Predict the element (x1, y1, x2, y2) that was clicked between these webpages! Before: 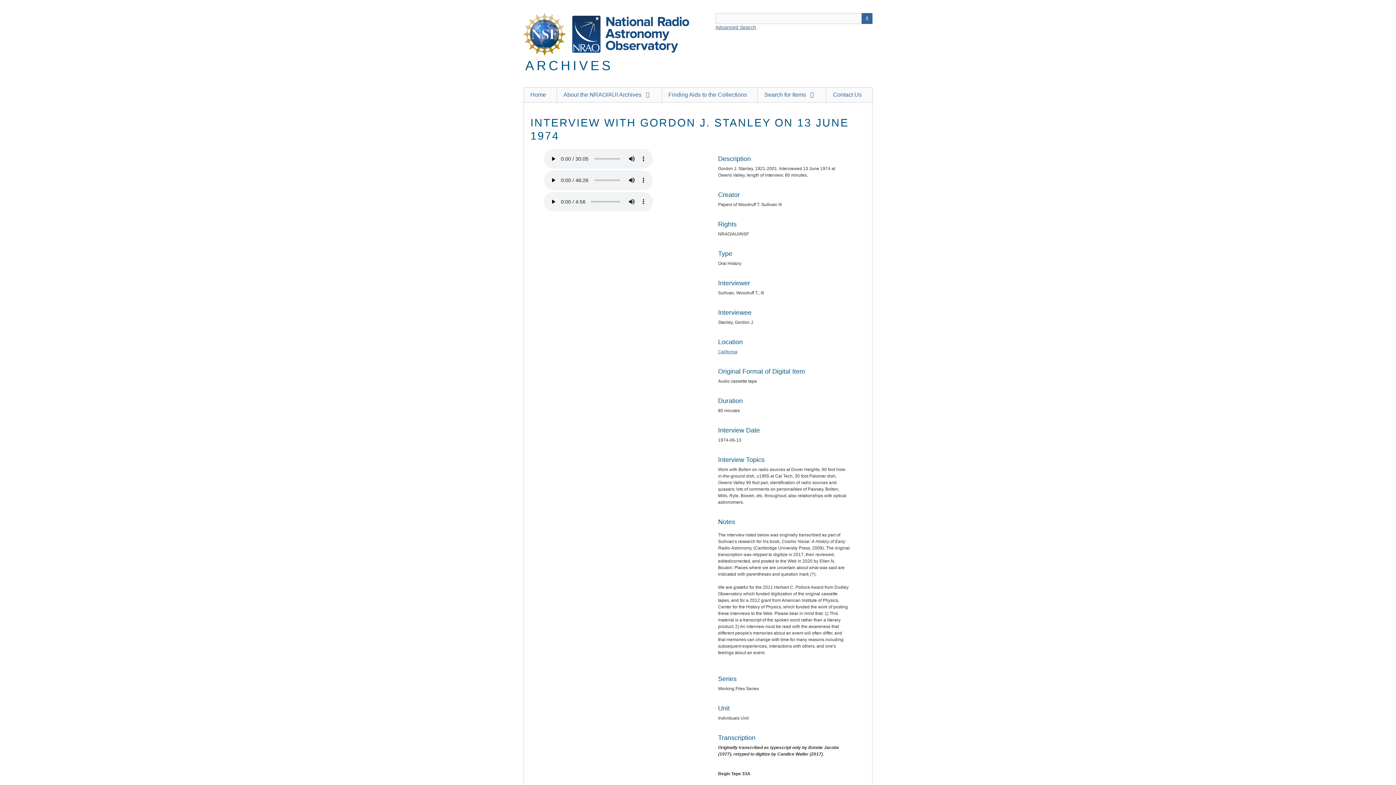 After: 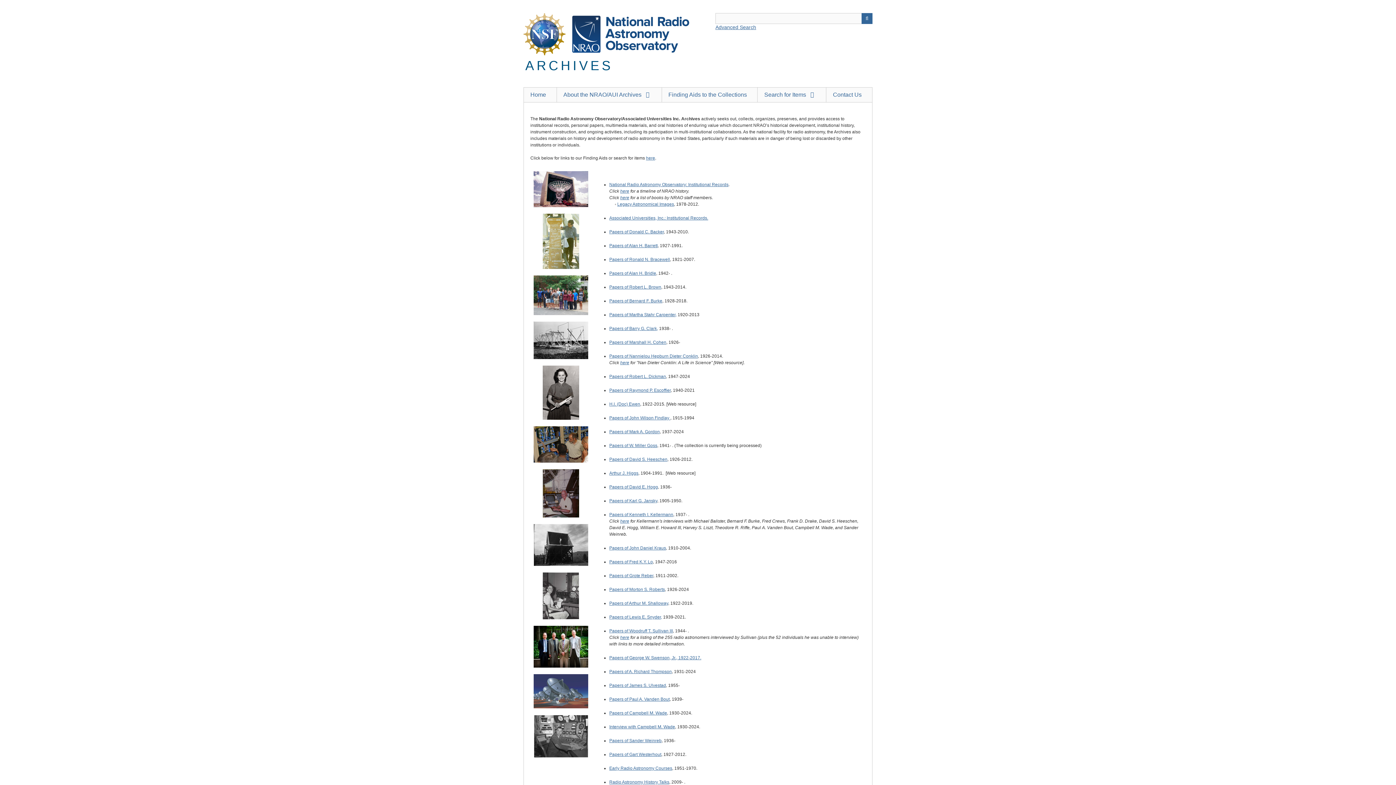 Action: bbox: (523, 43, 689, 58)